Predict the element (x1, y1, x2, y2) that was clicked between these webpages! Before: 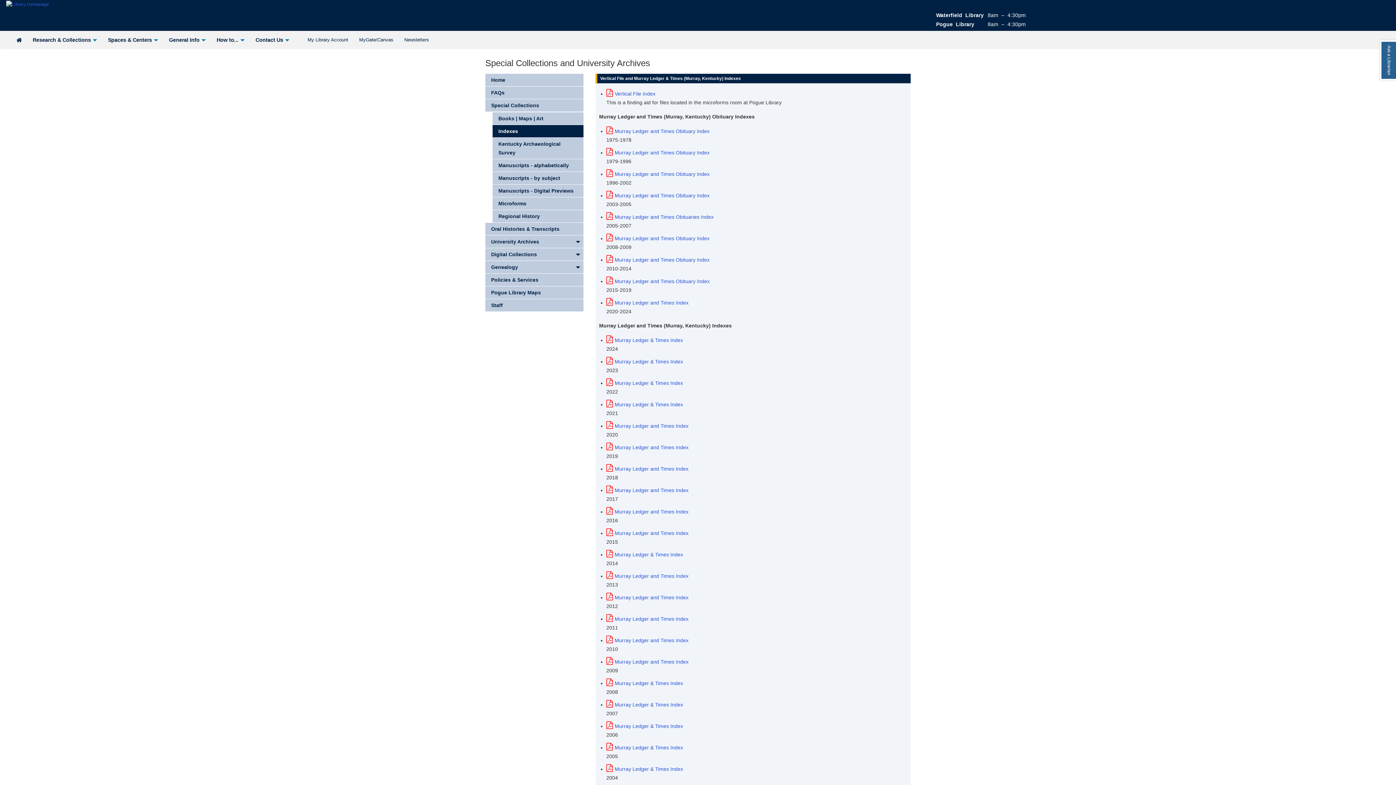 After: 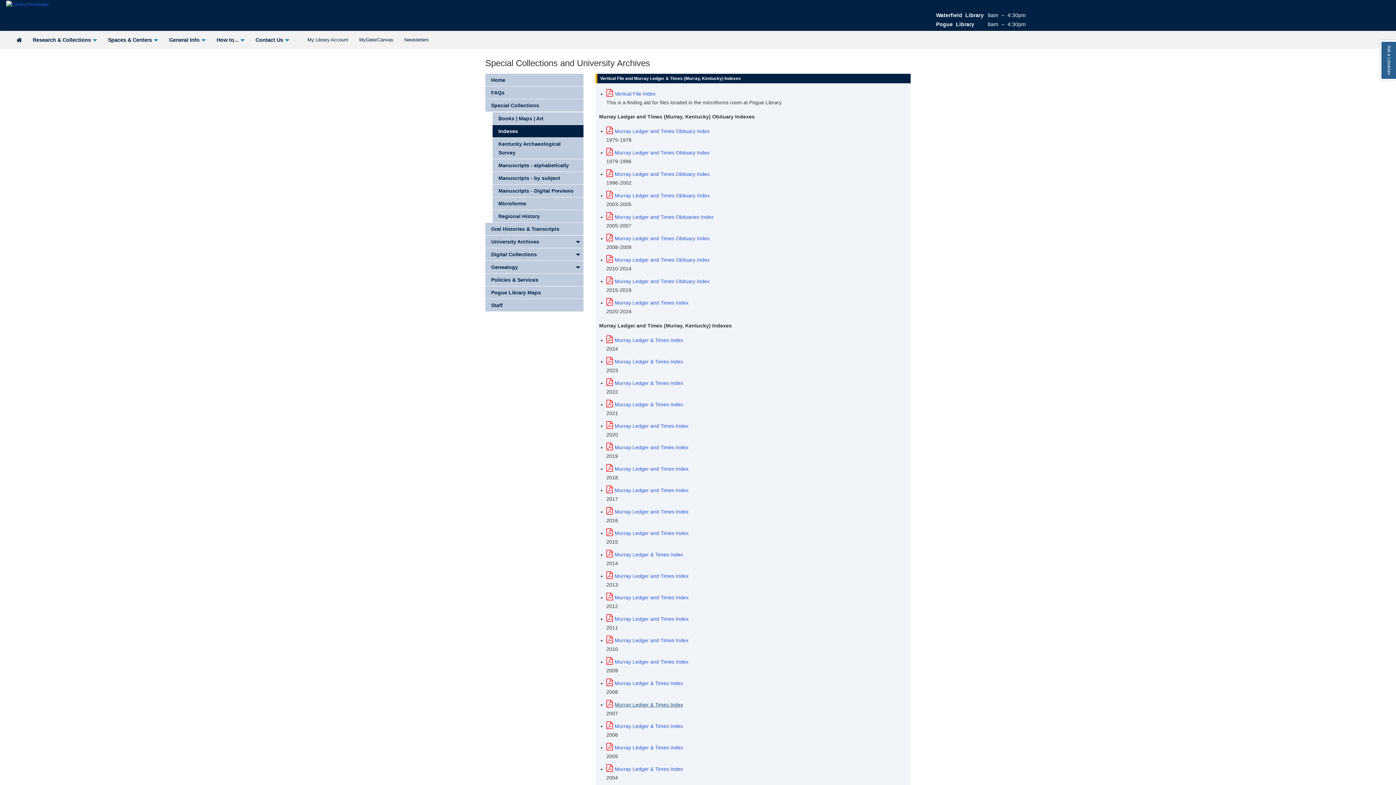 Action: bbox: (606, 702, 683, 708) label: Murray Ledger & Times Index